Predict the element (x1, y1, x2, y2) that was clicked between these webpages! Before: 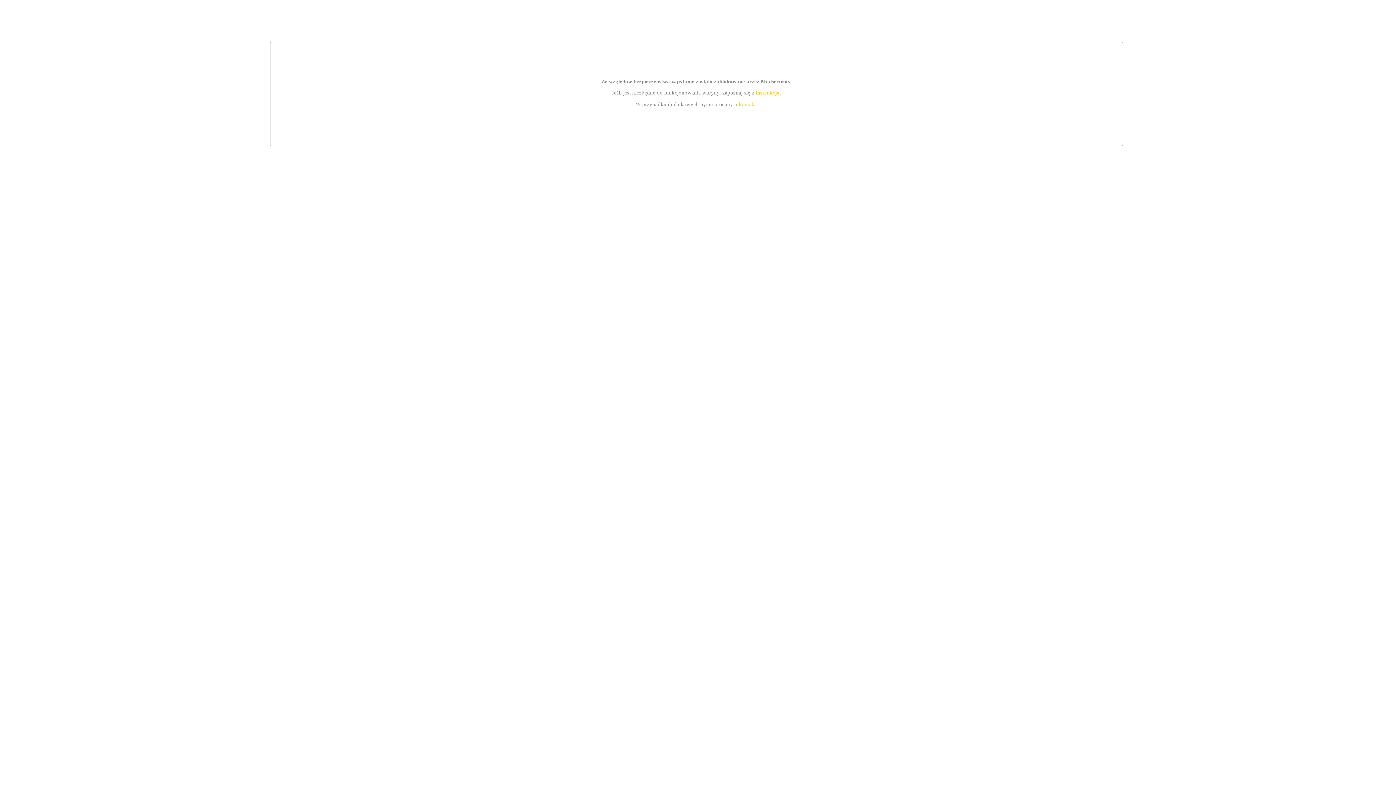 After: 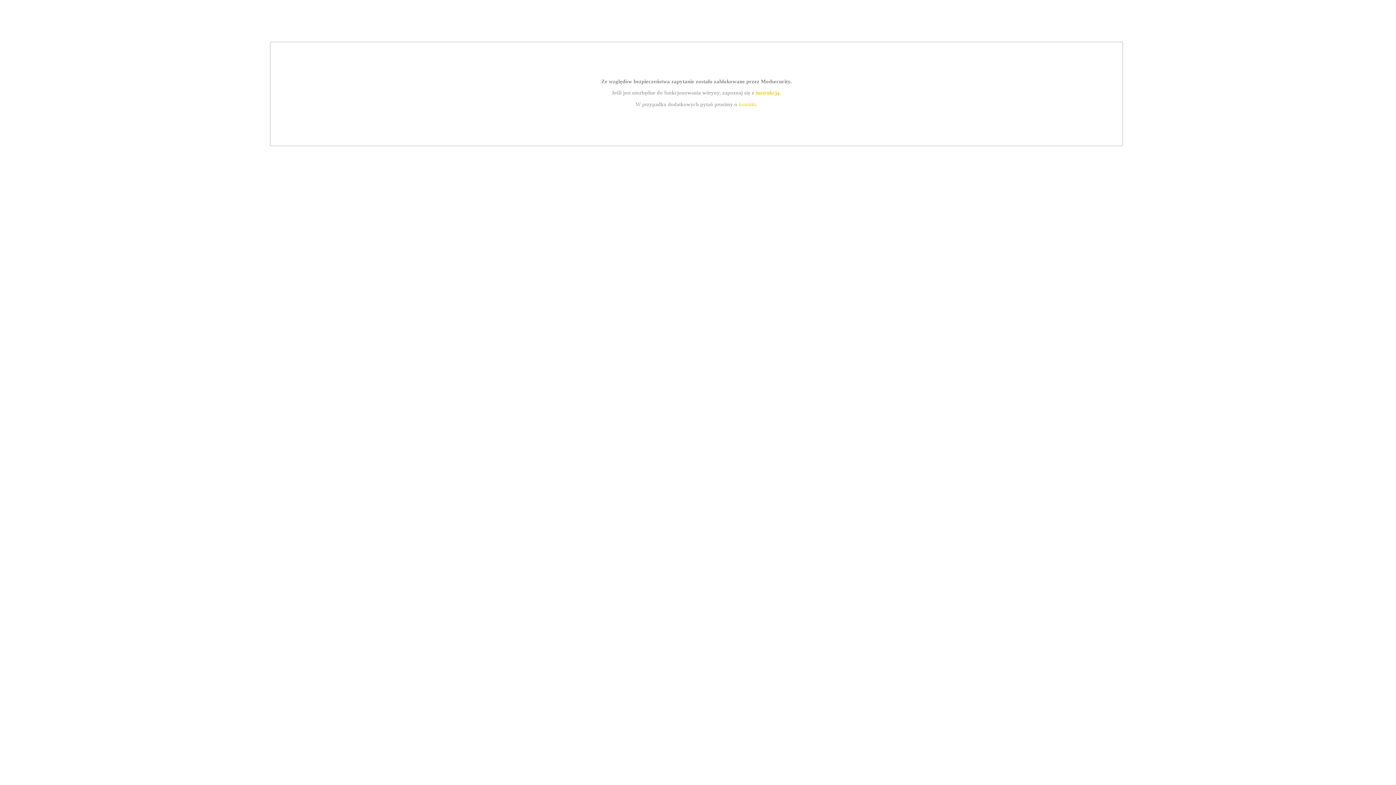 Action: label: kontakt bbox: (739, 101, 756, 107)